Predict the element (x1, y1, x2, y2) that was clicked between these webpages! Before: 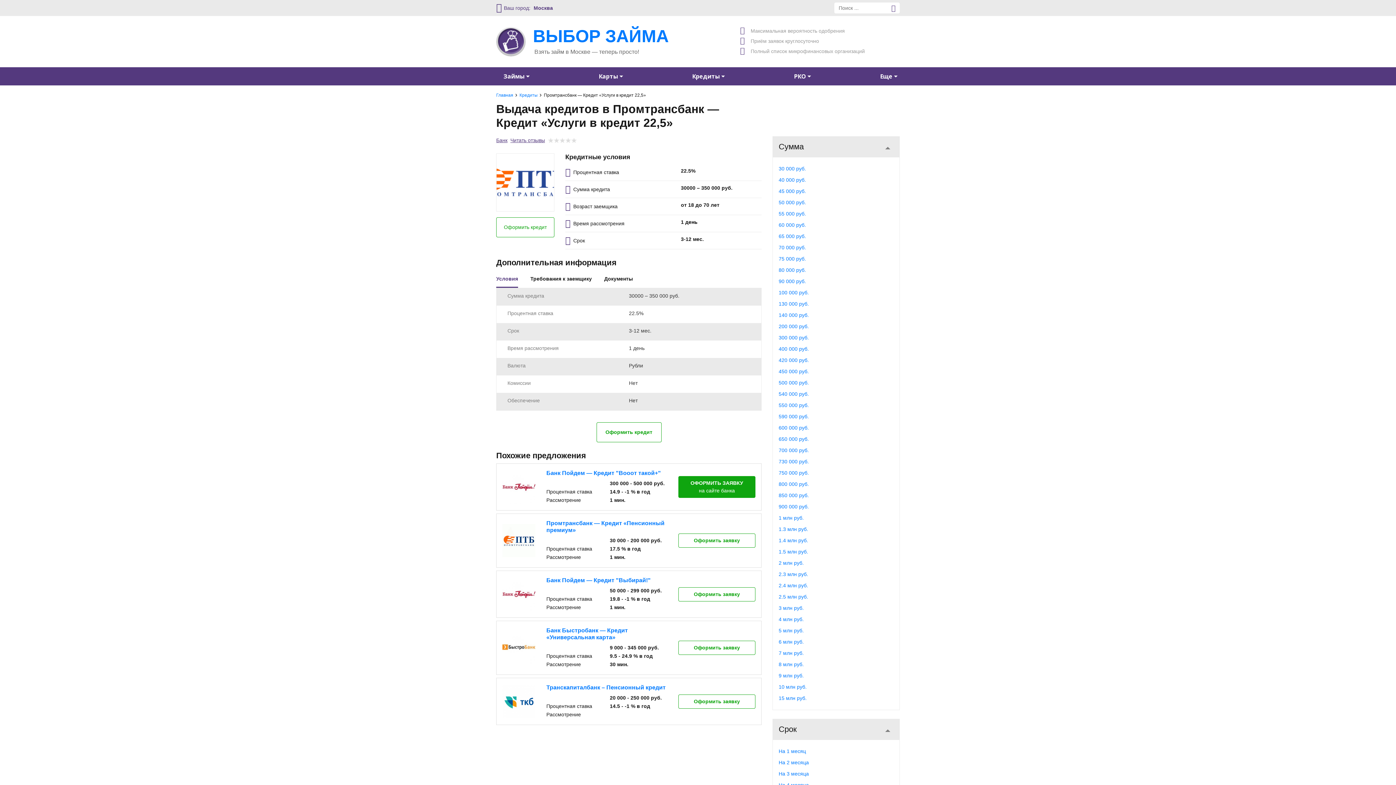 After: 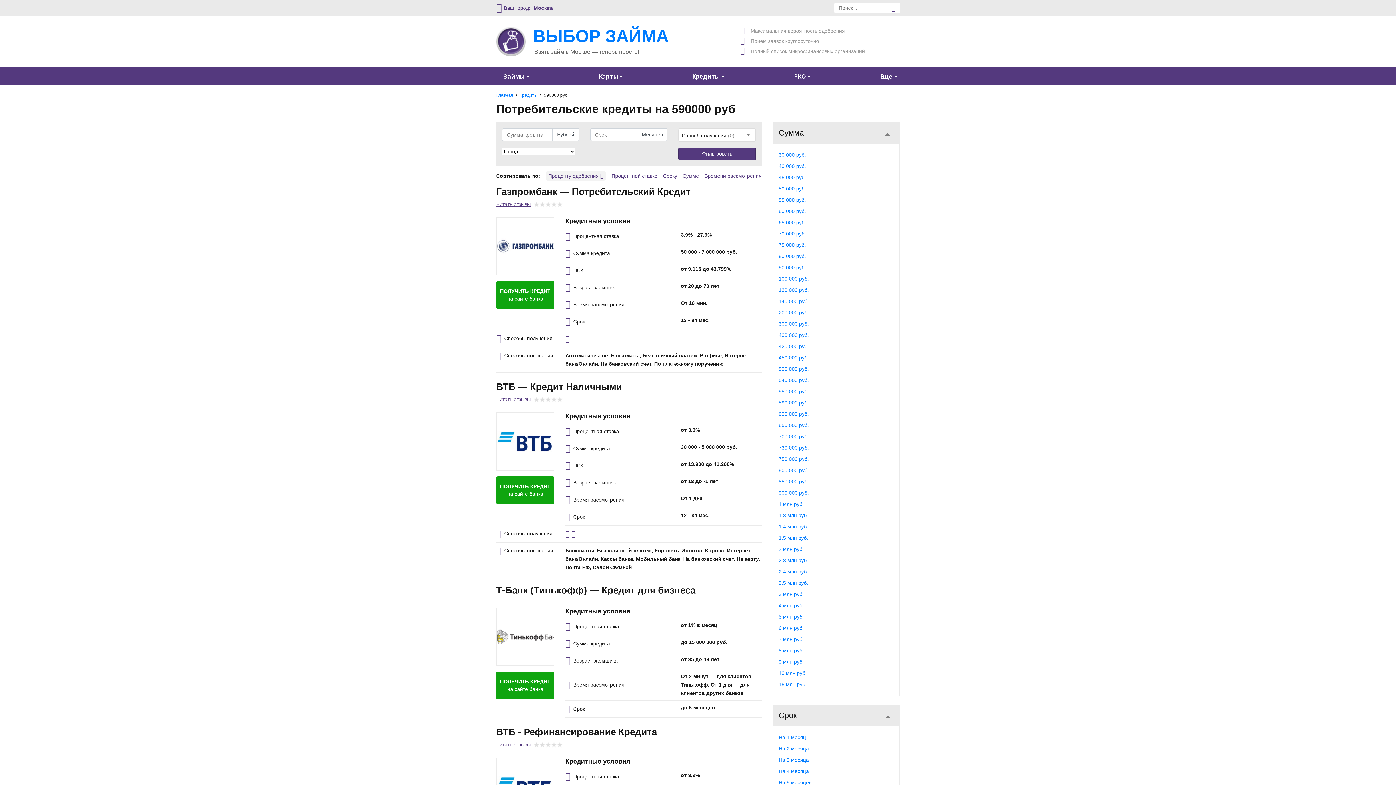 Action: label: 590 000 руб. bbox: (778, 413, 809, 419)